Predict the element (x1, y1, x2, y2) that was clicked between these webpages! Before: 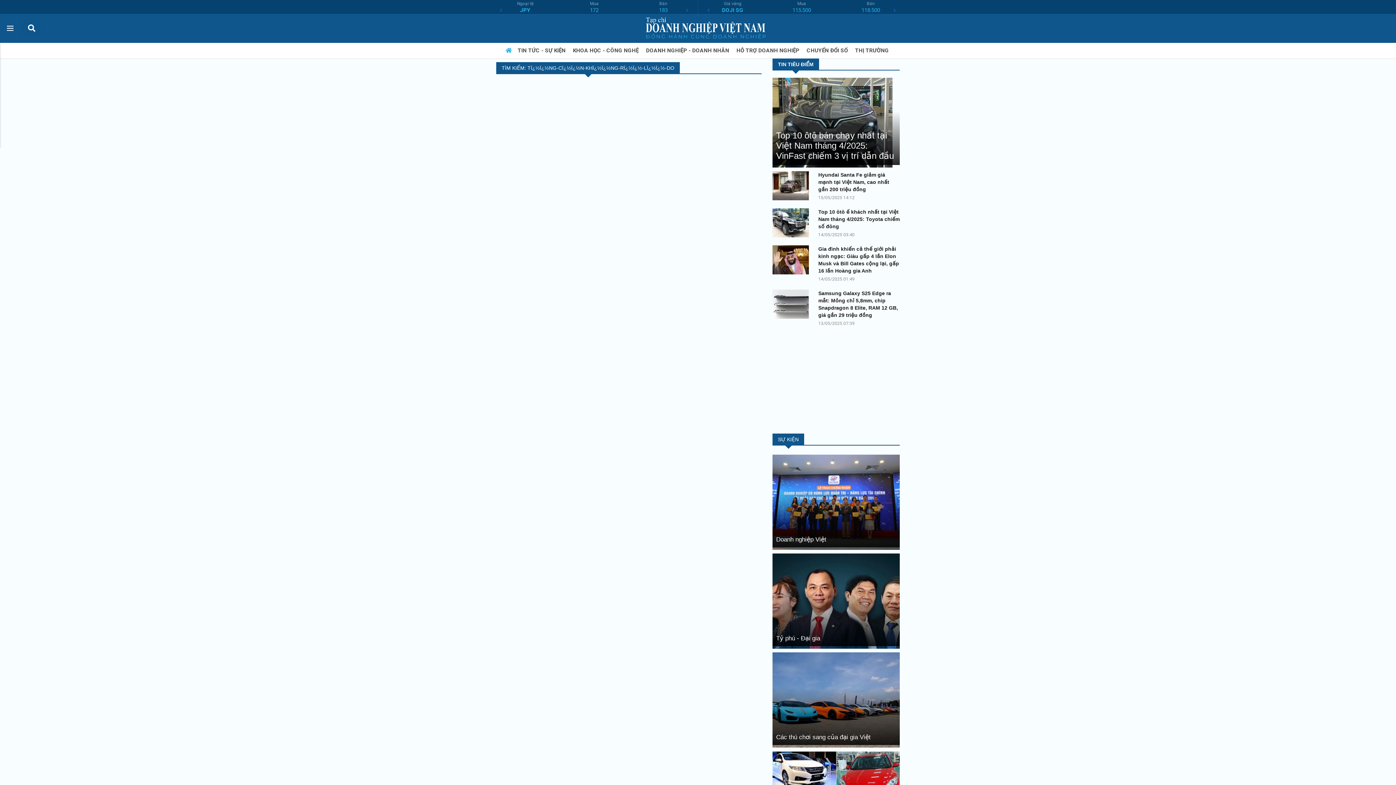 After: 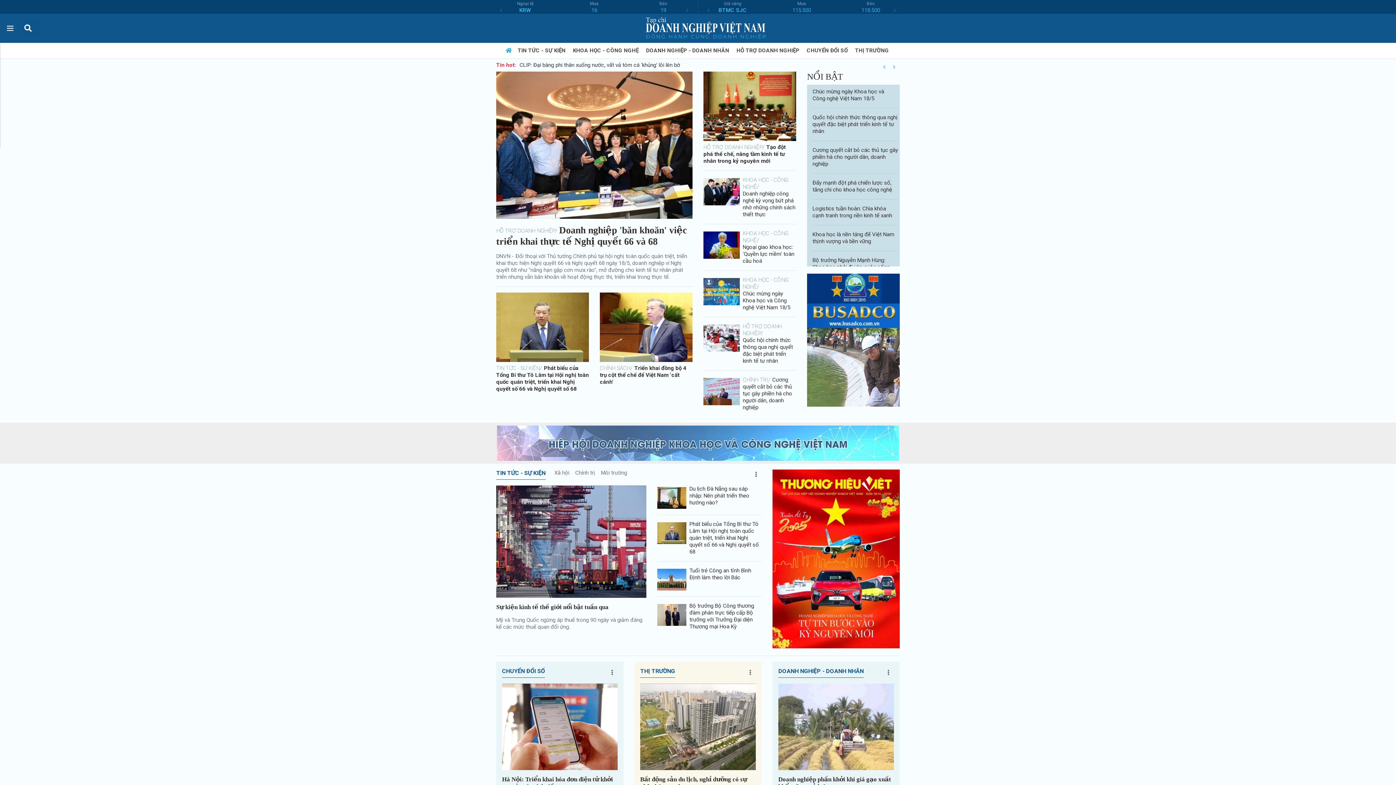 Action: bbox: (502, 44, 514, 57)